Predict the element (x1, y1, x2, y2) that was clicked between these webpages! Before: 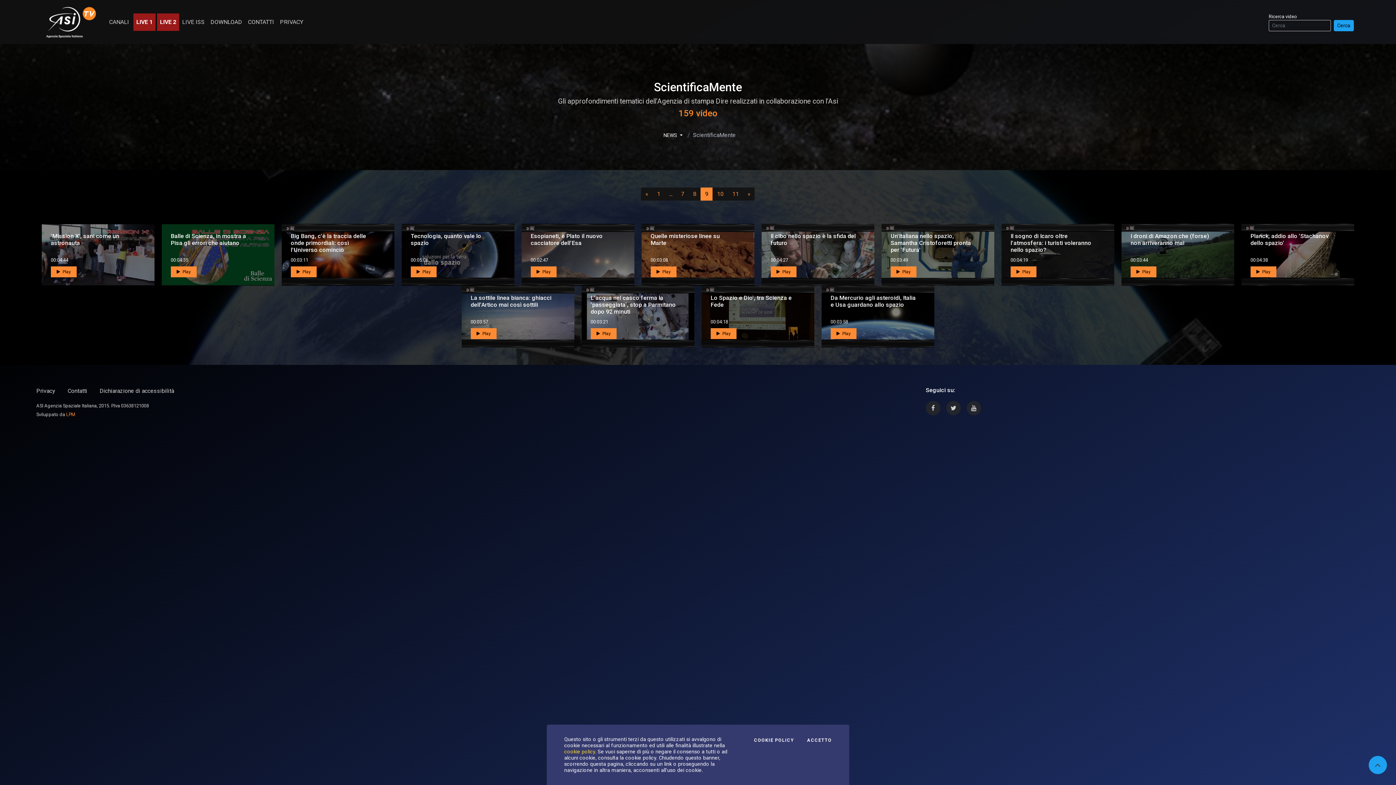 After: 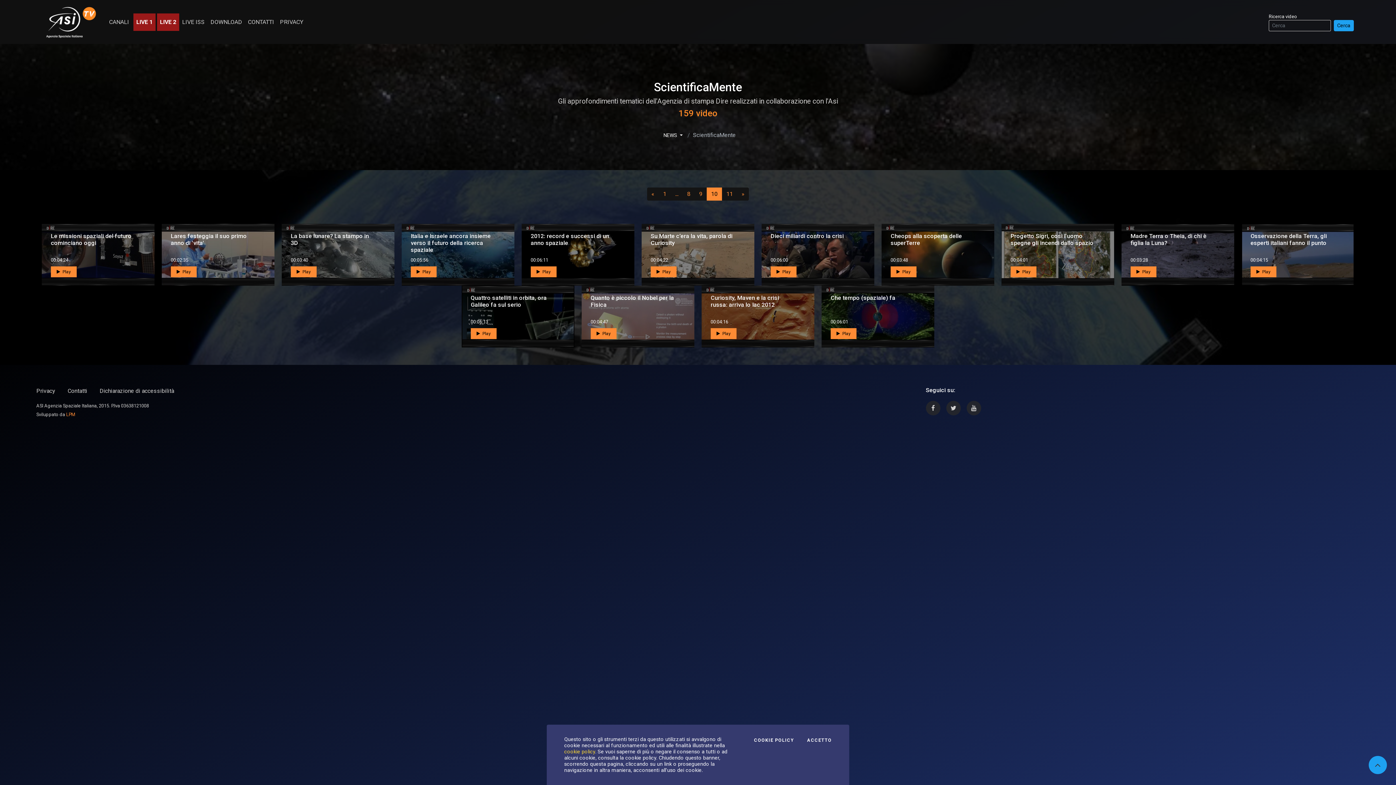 Action: bbox: (743, 187, 755, 200) label: Successivo